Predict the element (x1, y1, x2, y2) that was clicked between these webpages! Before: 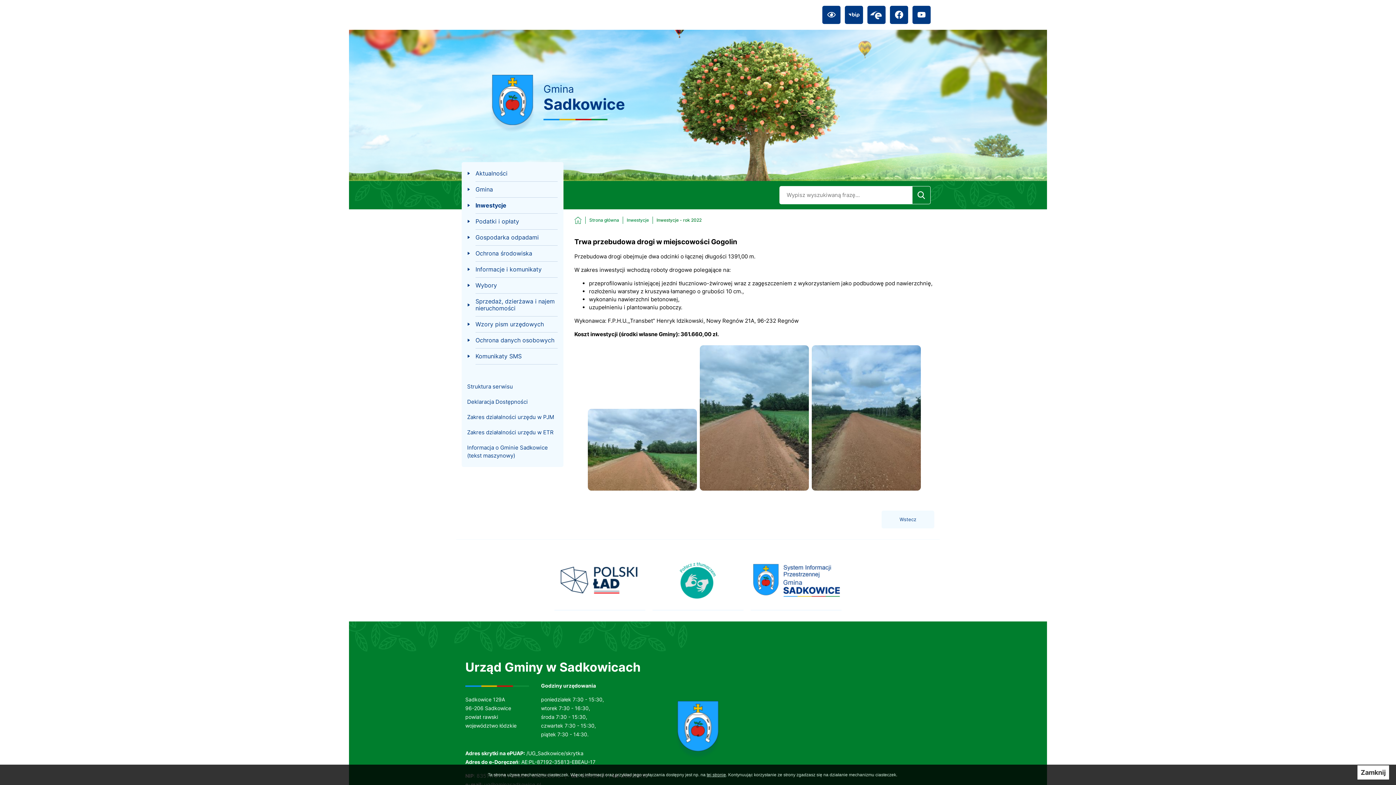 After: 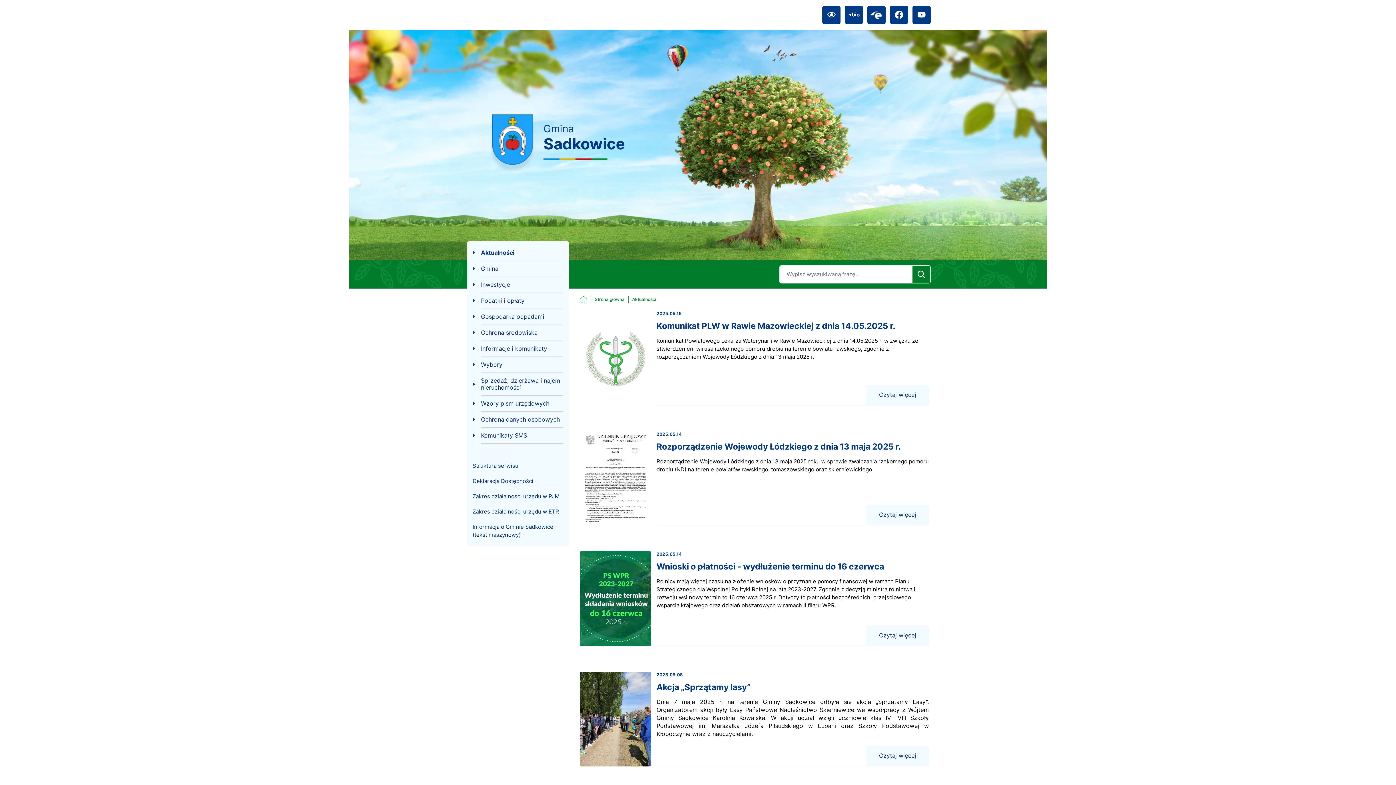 Action: label: Gmina
Sadkowice bbox: (489, 74, 625, 135)